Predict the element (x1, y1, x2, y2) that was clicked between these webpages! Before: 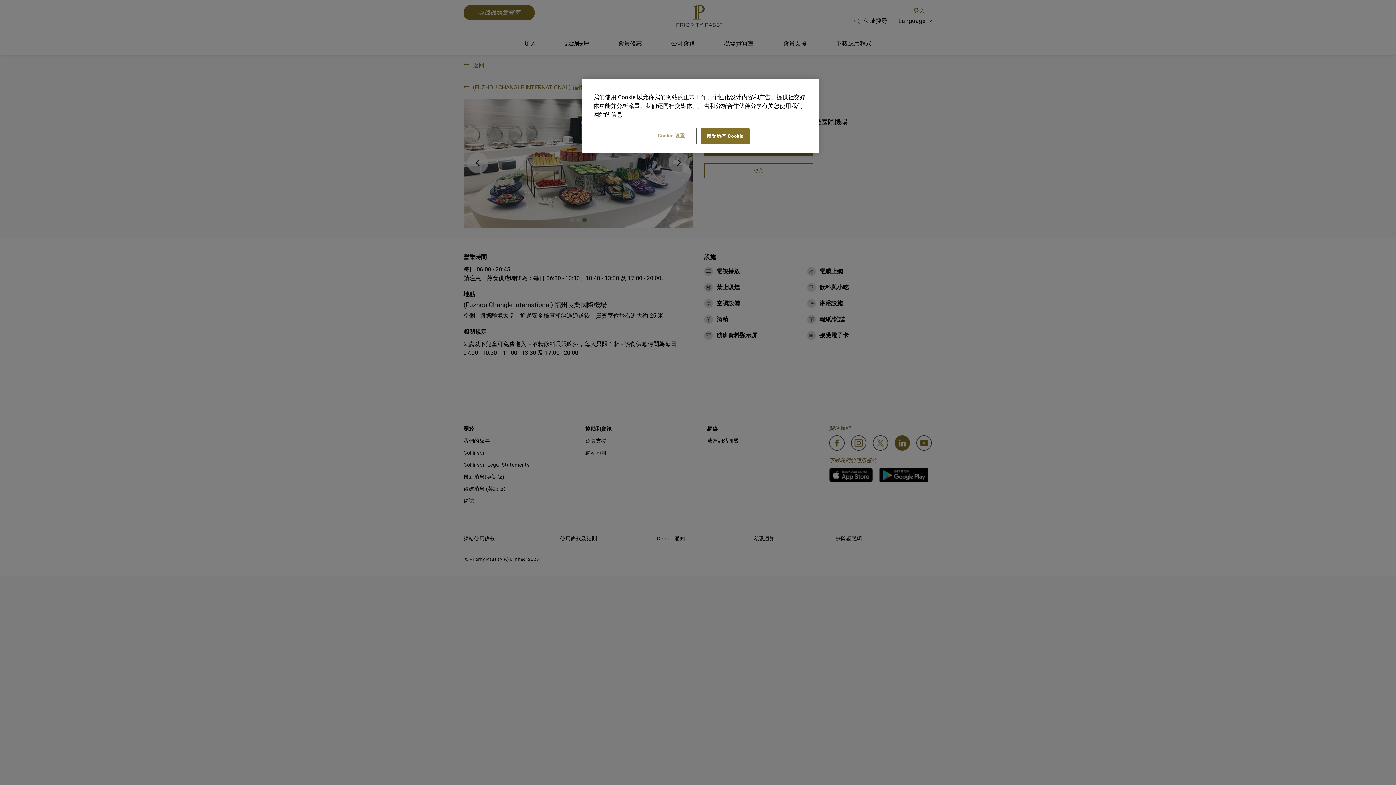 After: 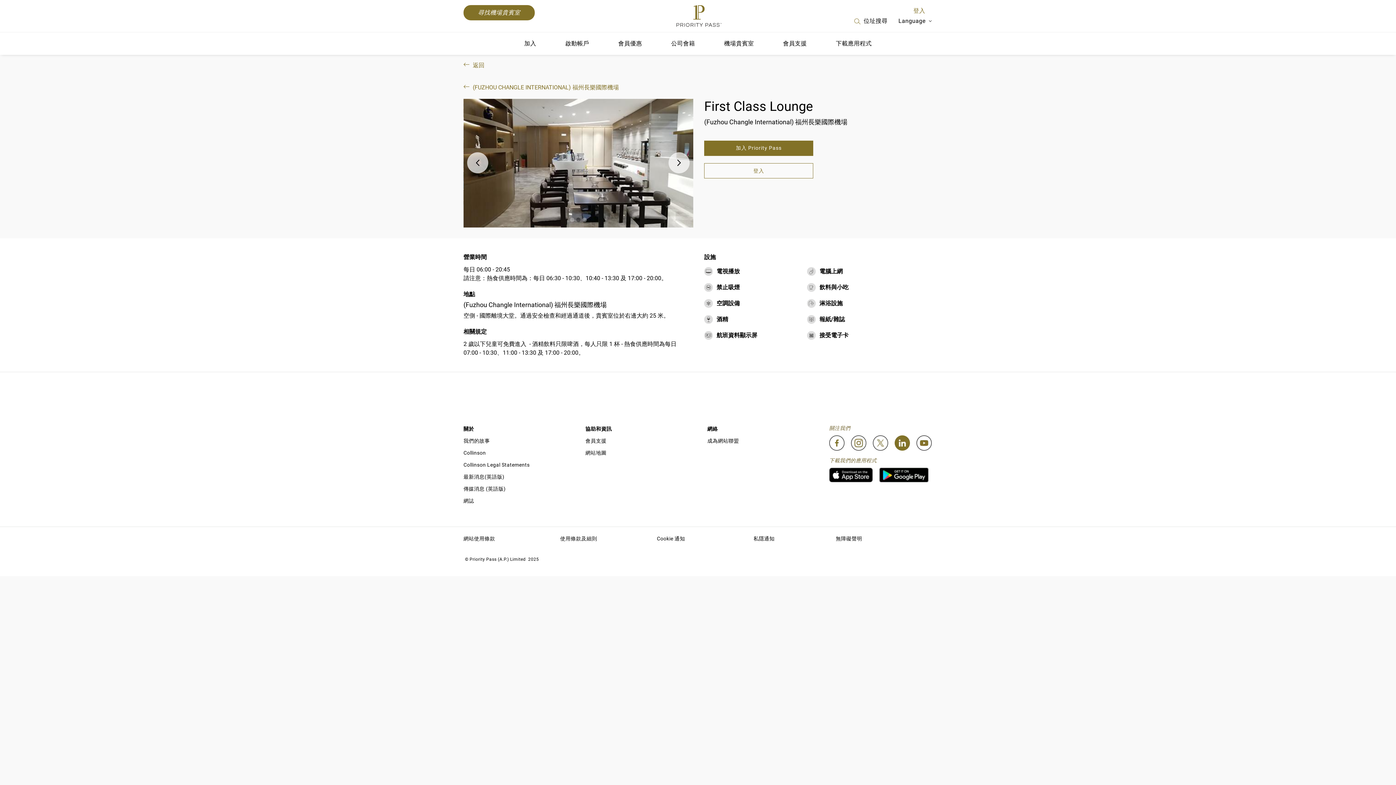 Action: label: 接受所有 Cookie bbox: (700, 128, 749, 144)